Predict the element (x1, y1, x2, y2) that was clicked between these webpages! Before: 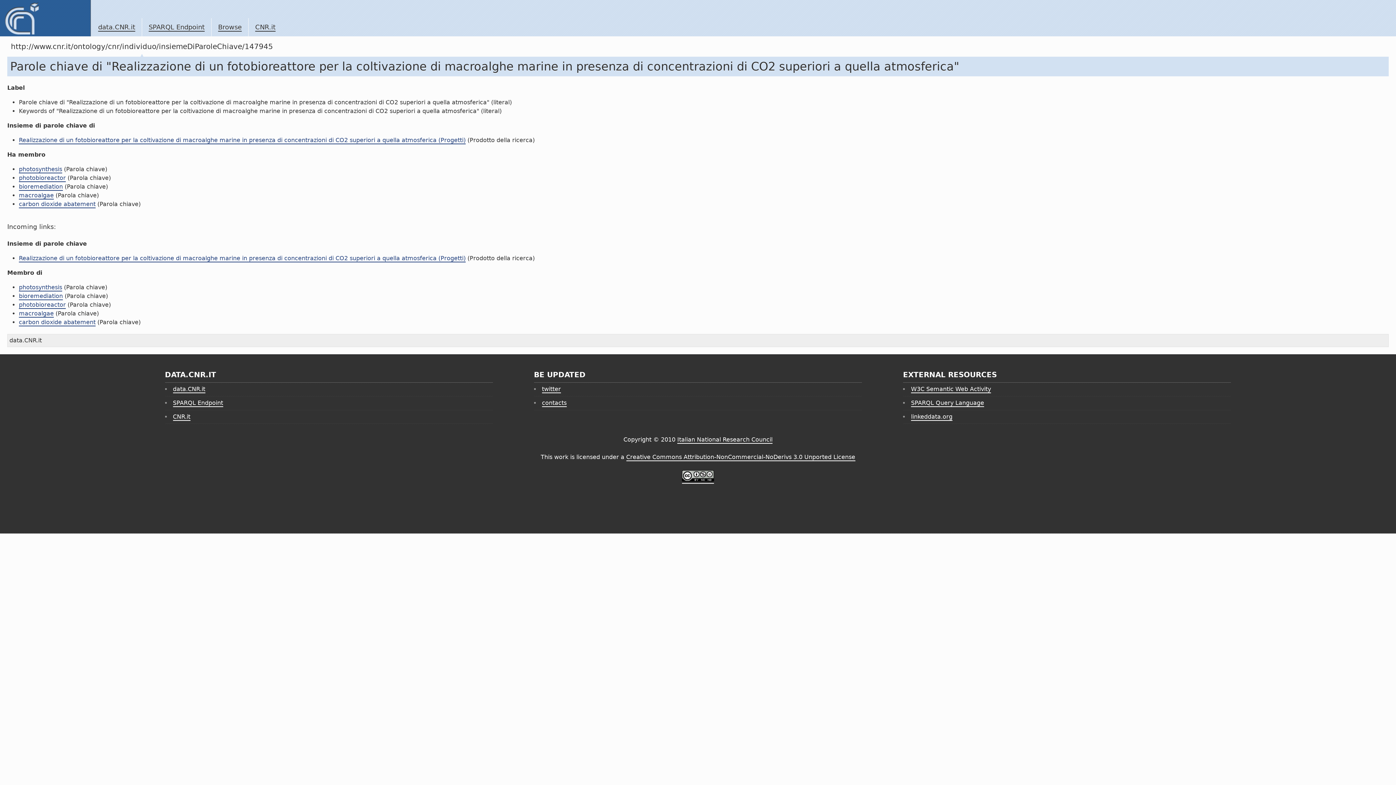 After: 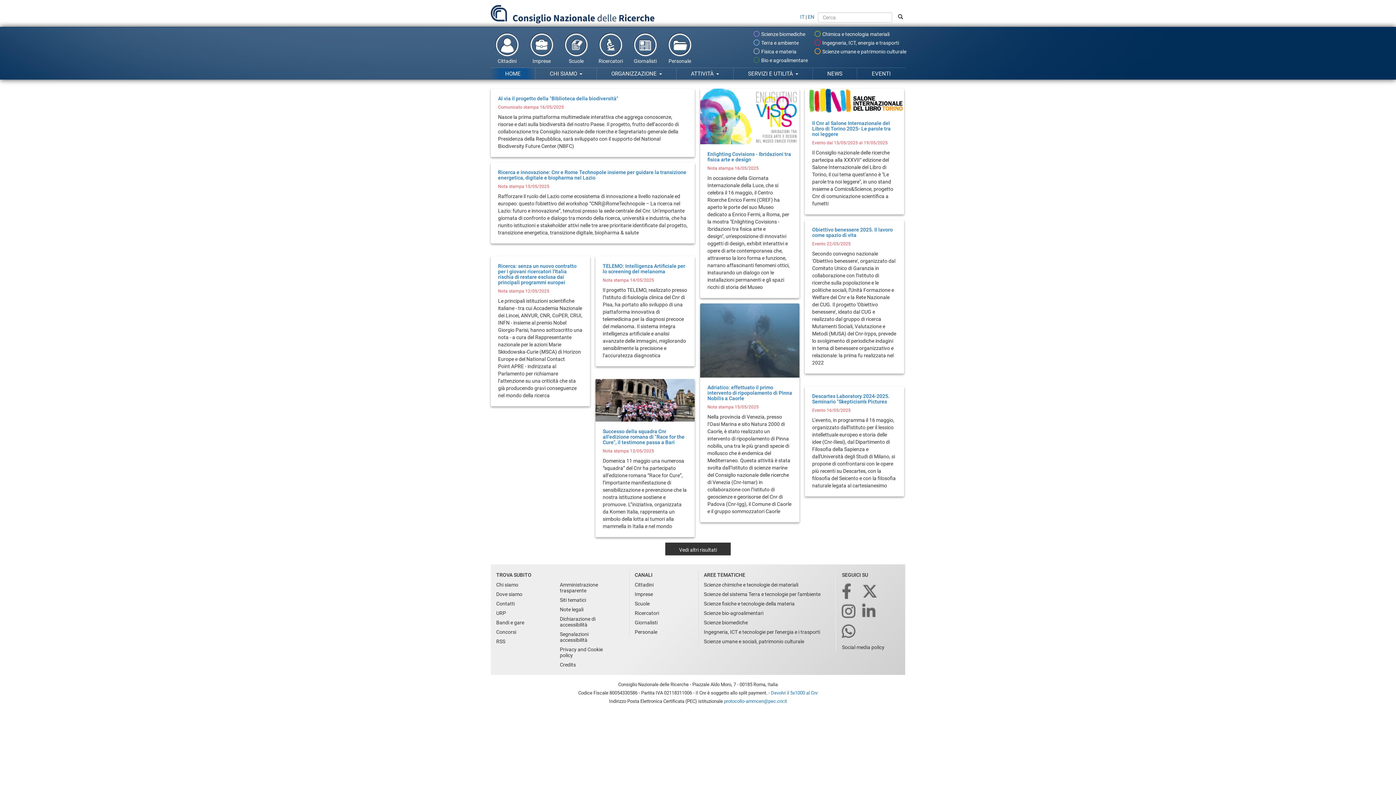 Action: bbox: (677, 436, 772, 444) label: Italian National Research Council